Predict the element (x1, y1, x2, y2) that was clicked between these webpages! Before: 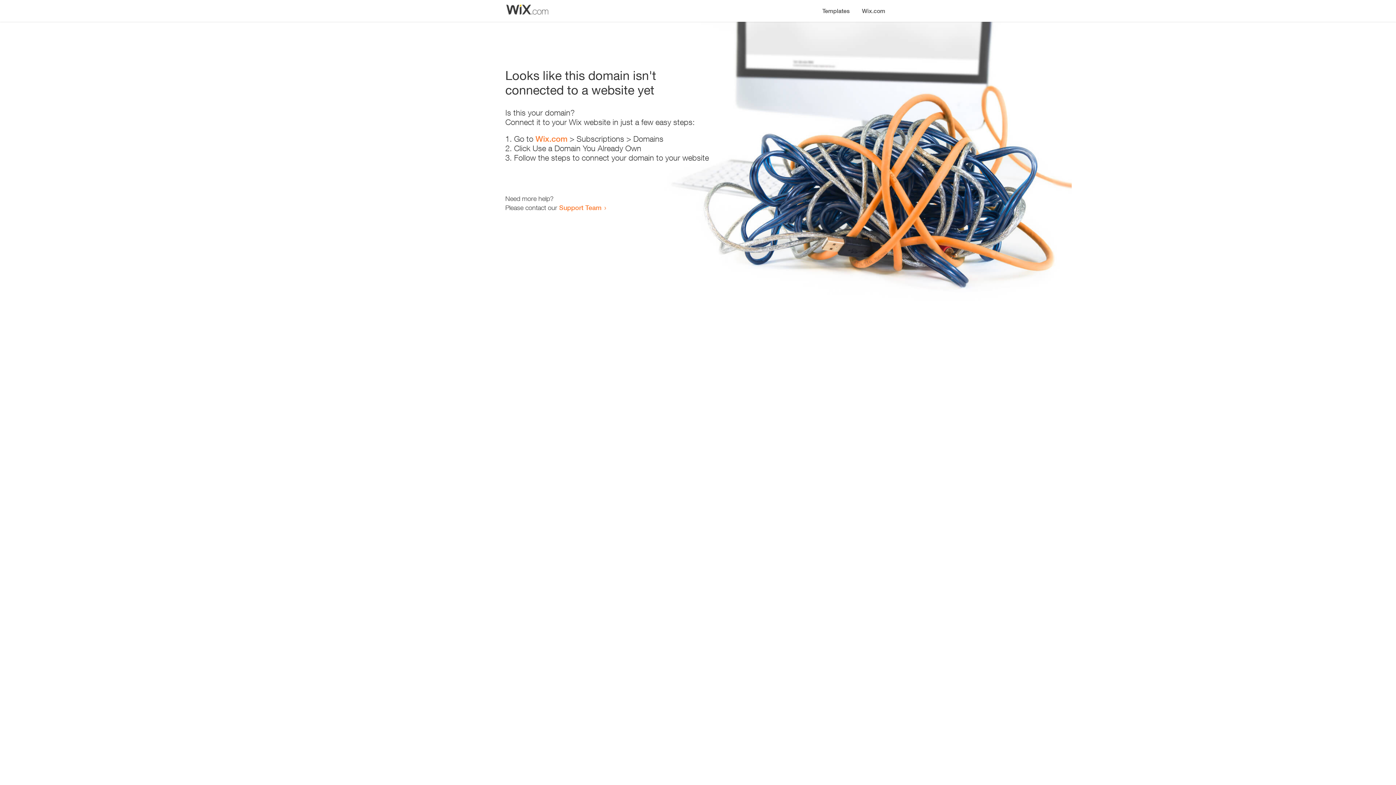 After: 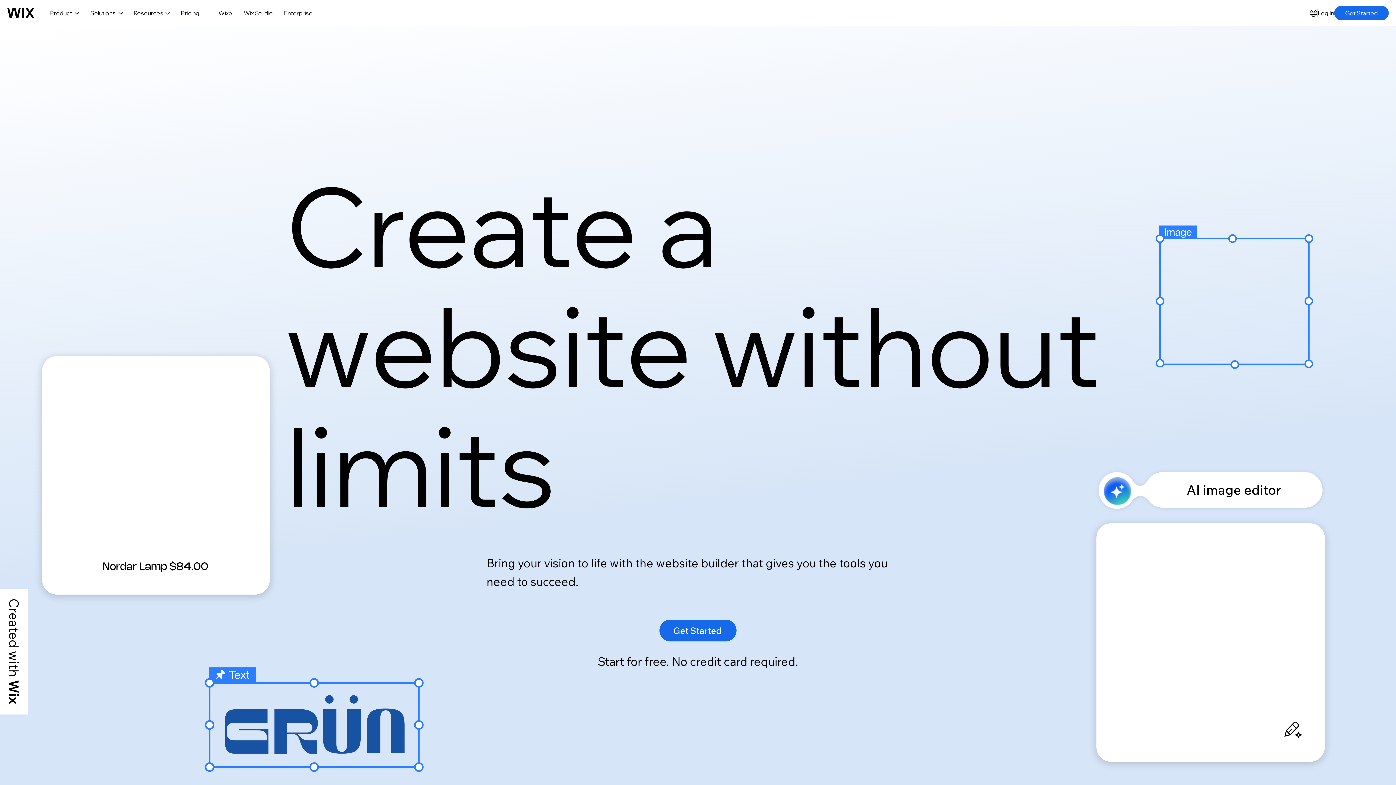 Action: label: Wix.com bbox: (535, 134, 567, 143)